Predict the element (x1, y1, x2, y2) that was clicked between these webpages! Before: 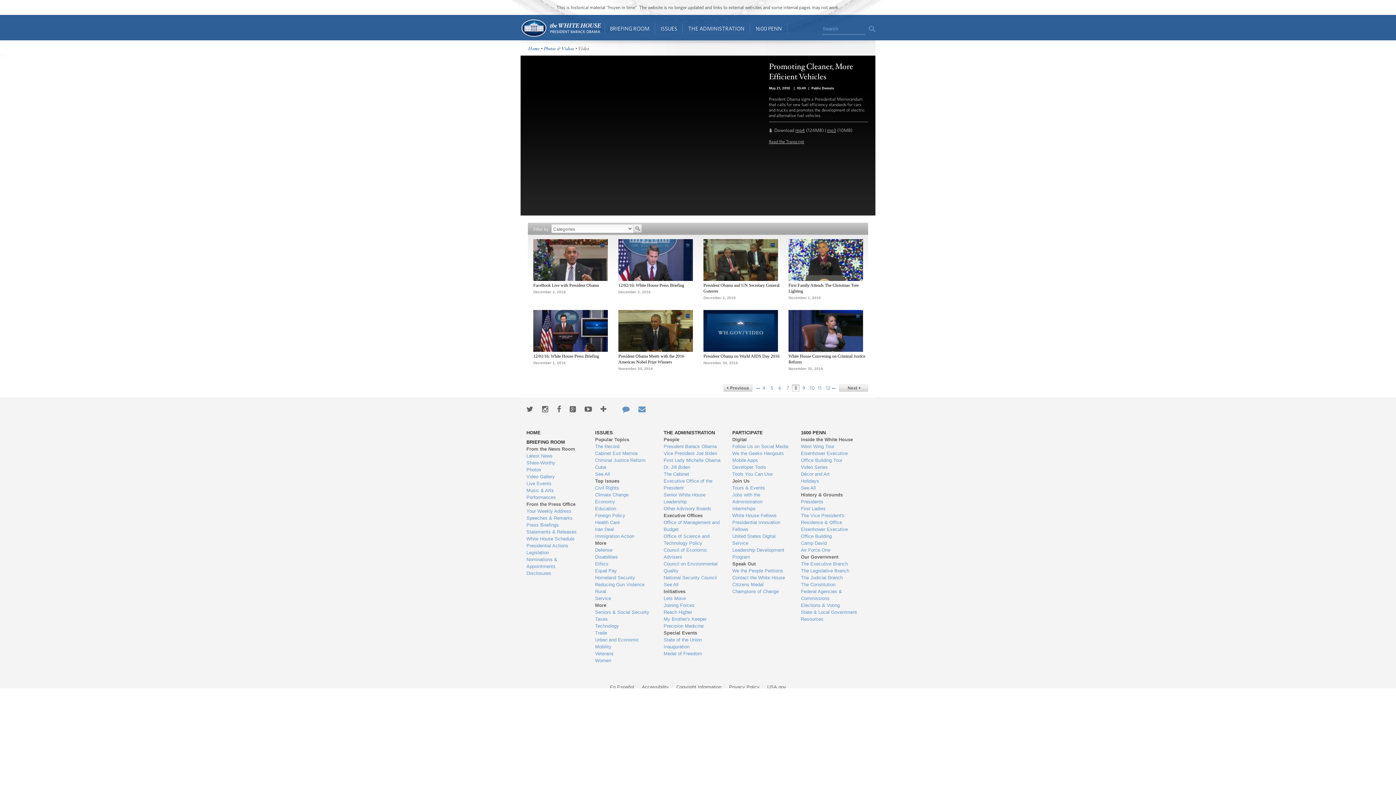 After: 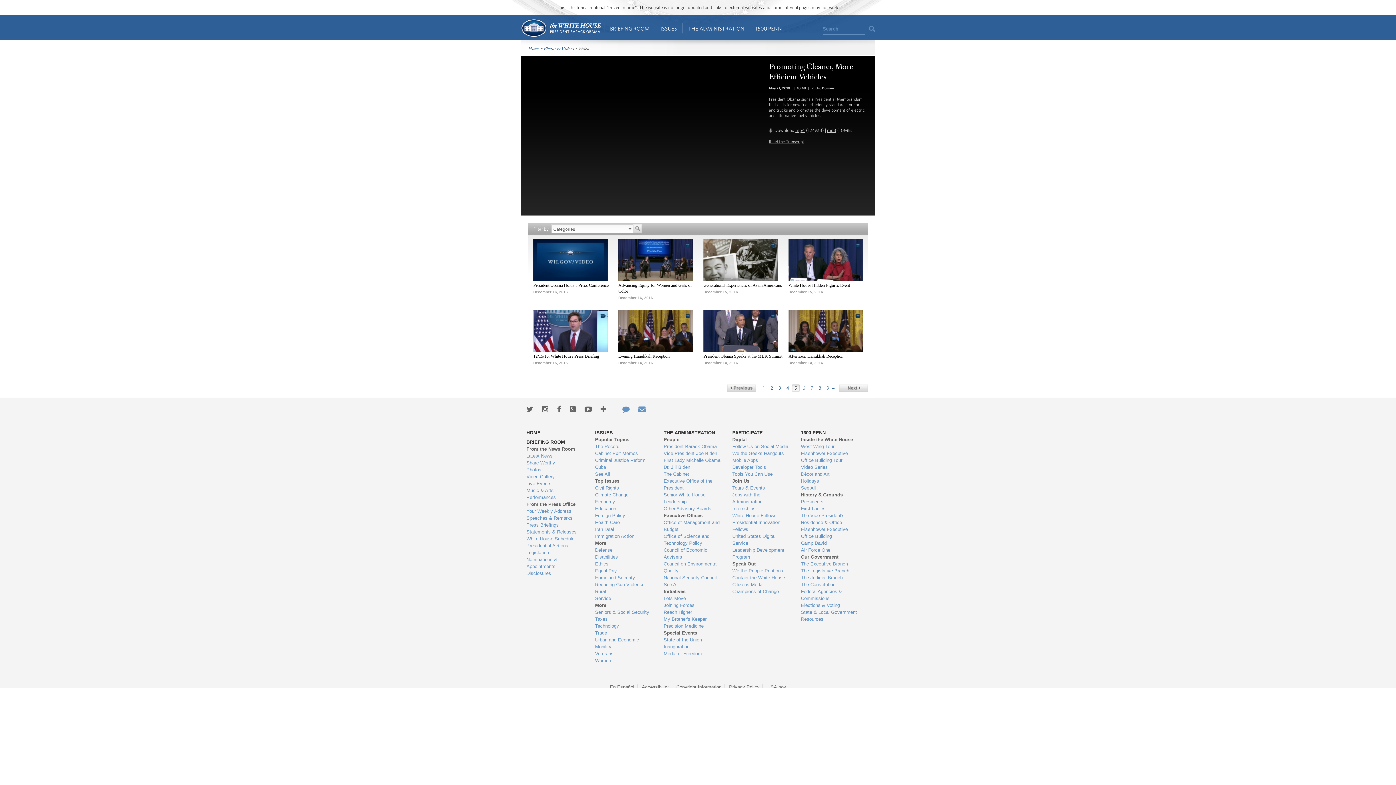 Action: label: 5 bbox: (768, 384, 776, 394)